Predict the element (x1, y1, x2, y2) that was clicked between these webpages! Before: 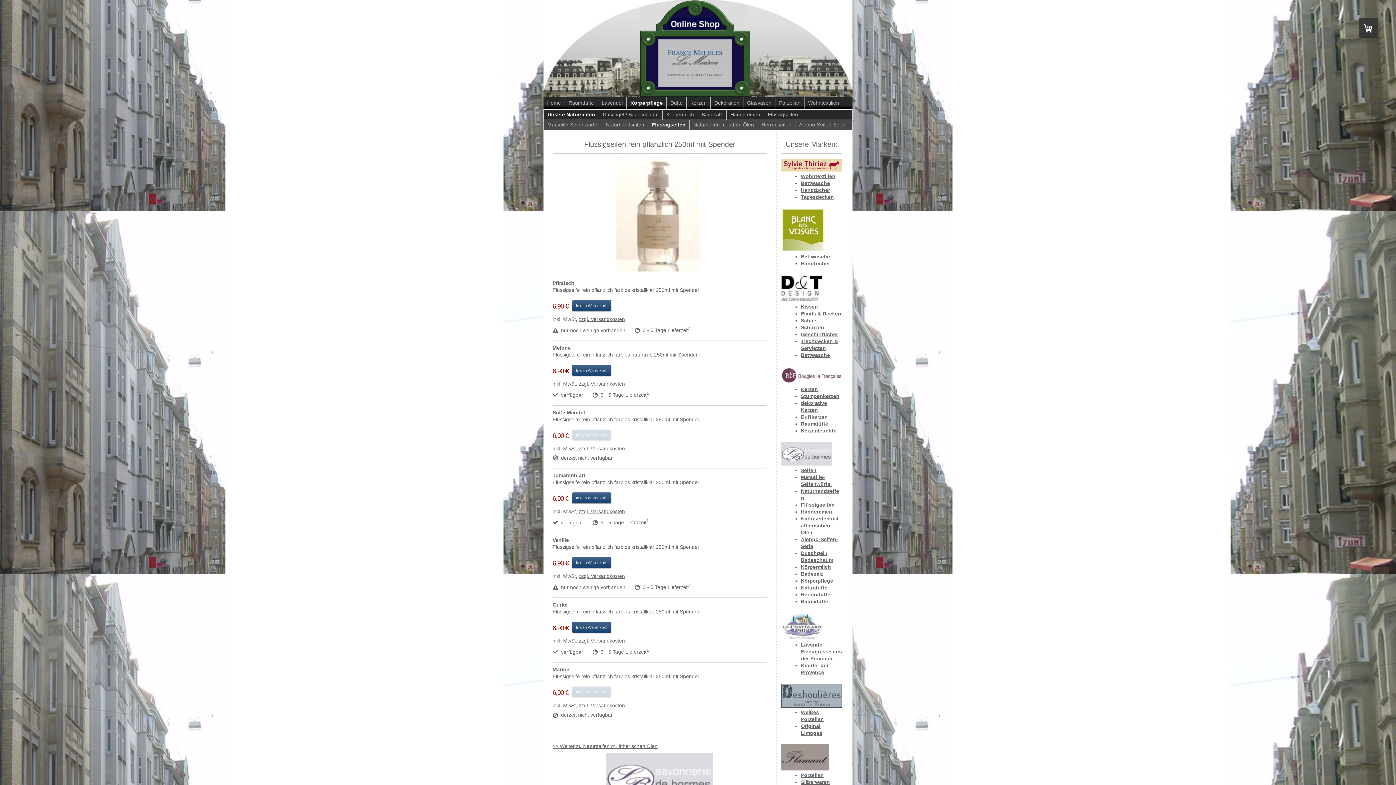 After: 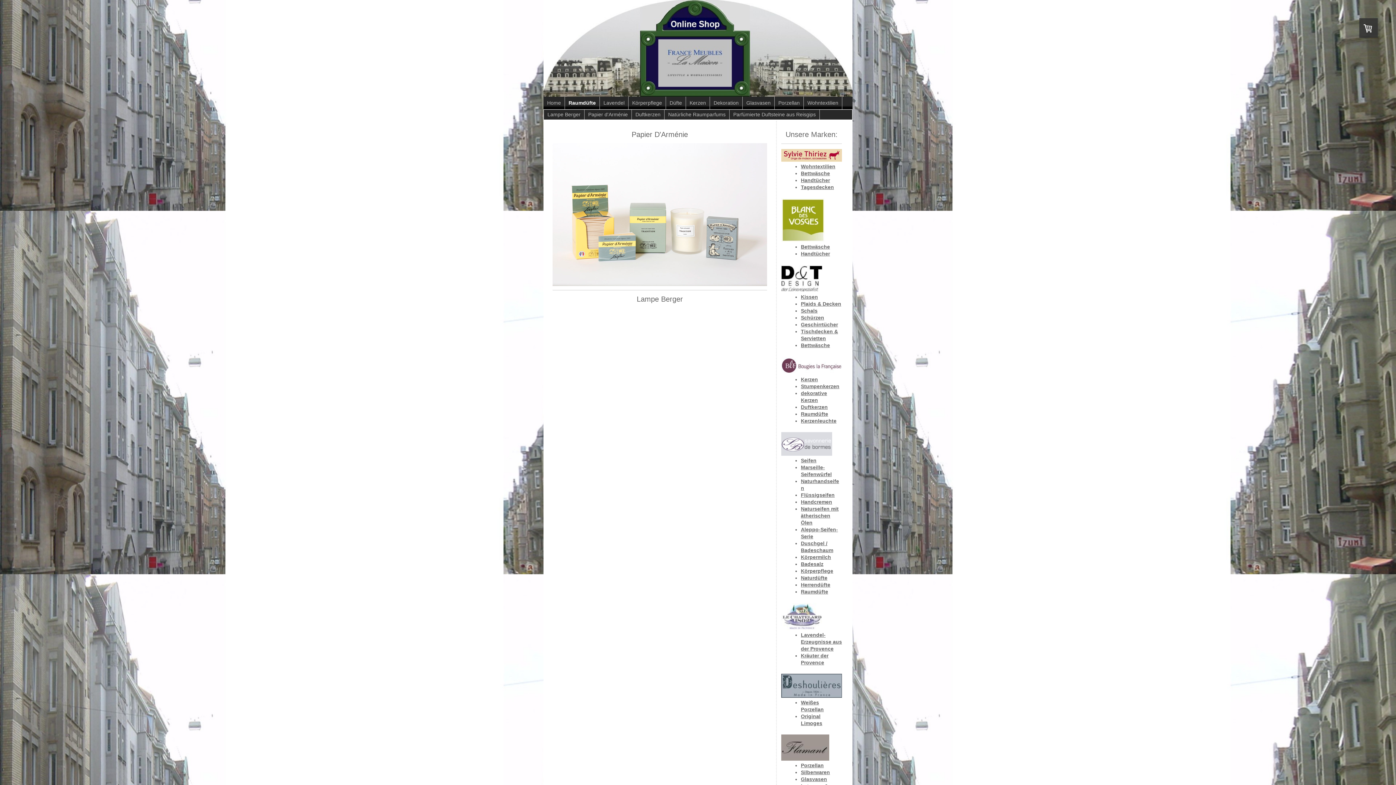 Action: label: Raumdüfte bbox: (565, 96, 598, 109)